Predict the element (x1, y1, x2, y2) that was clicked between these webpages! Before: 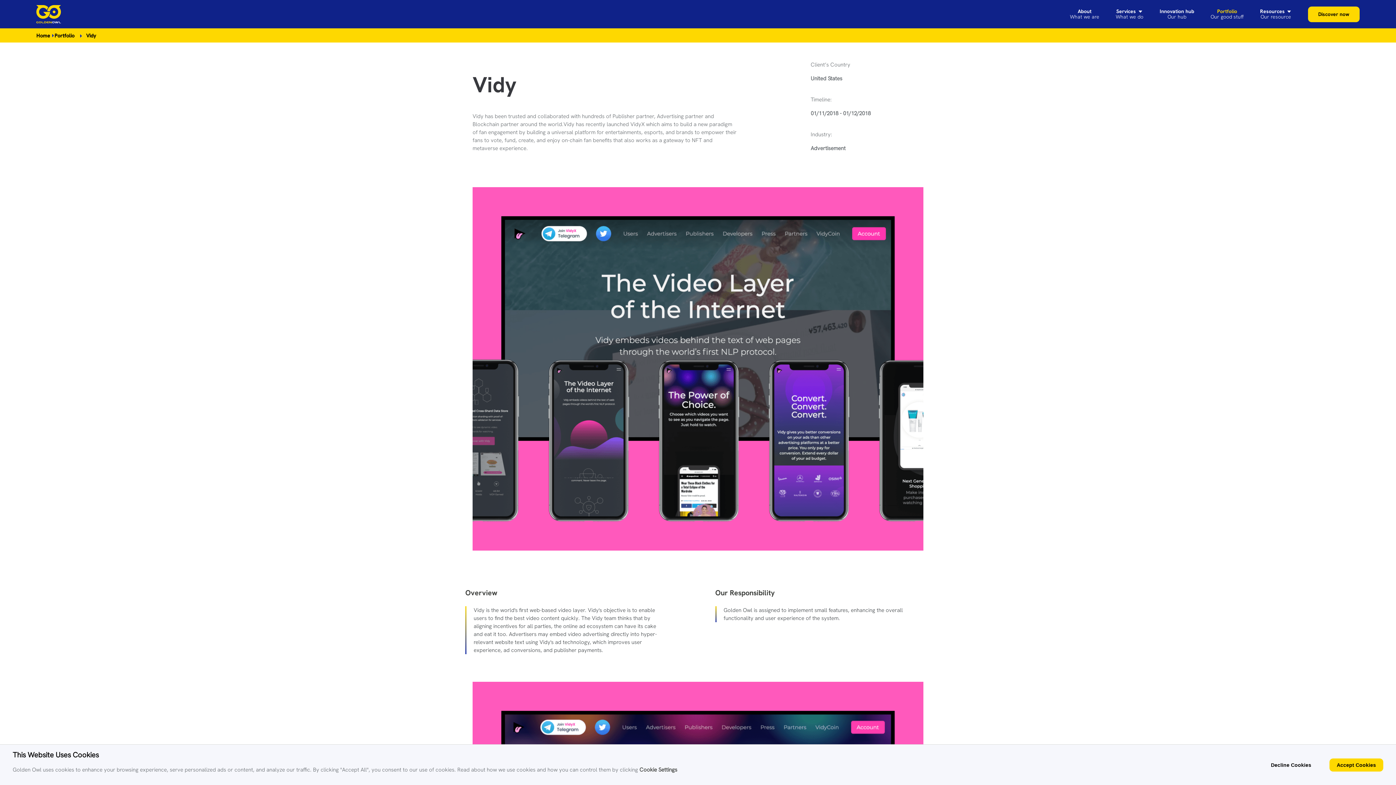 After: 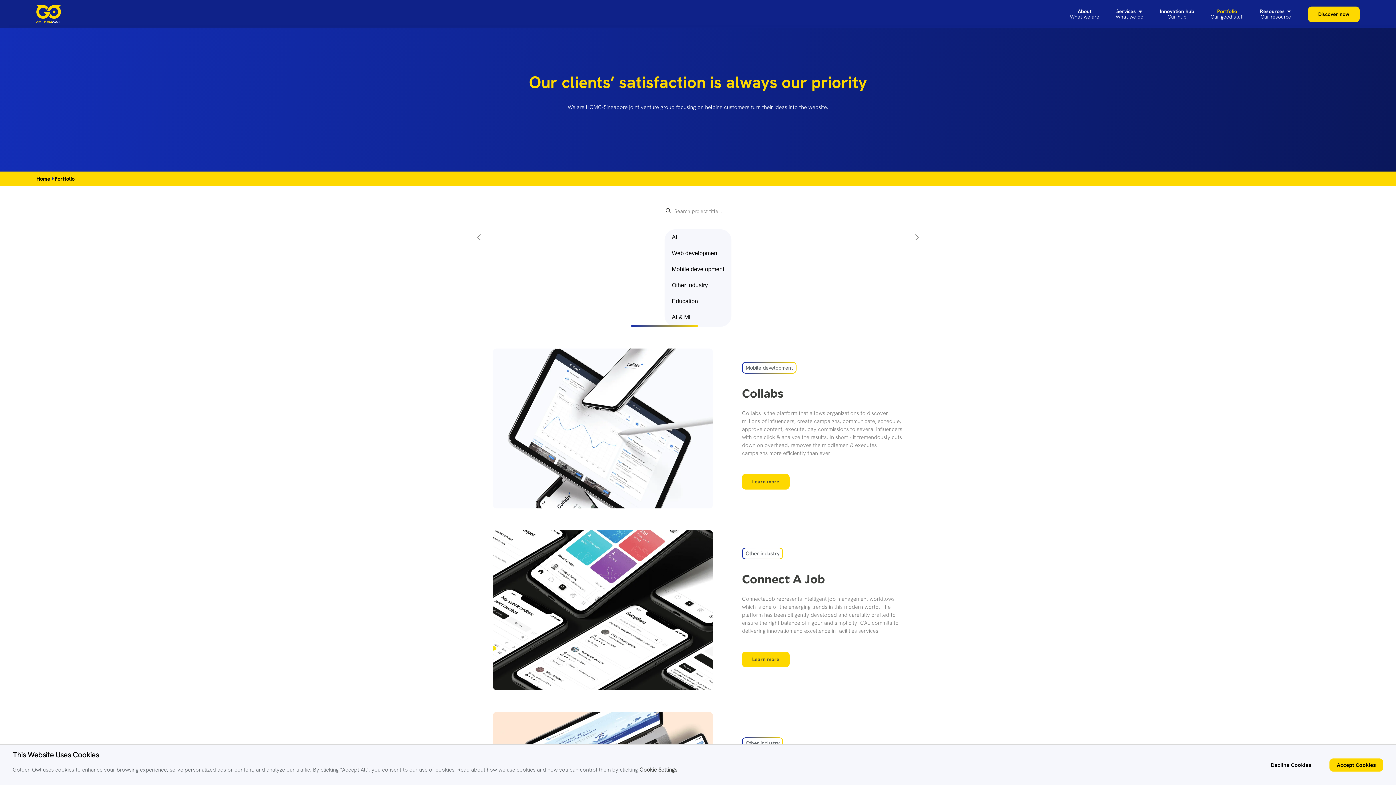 Action: label: Portfolio bbox: (54, 32, 74, 39)